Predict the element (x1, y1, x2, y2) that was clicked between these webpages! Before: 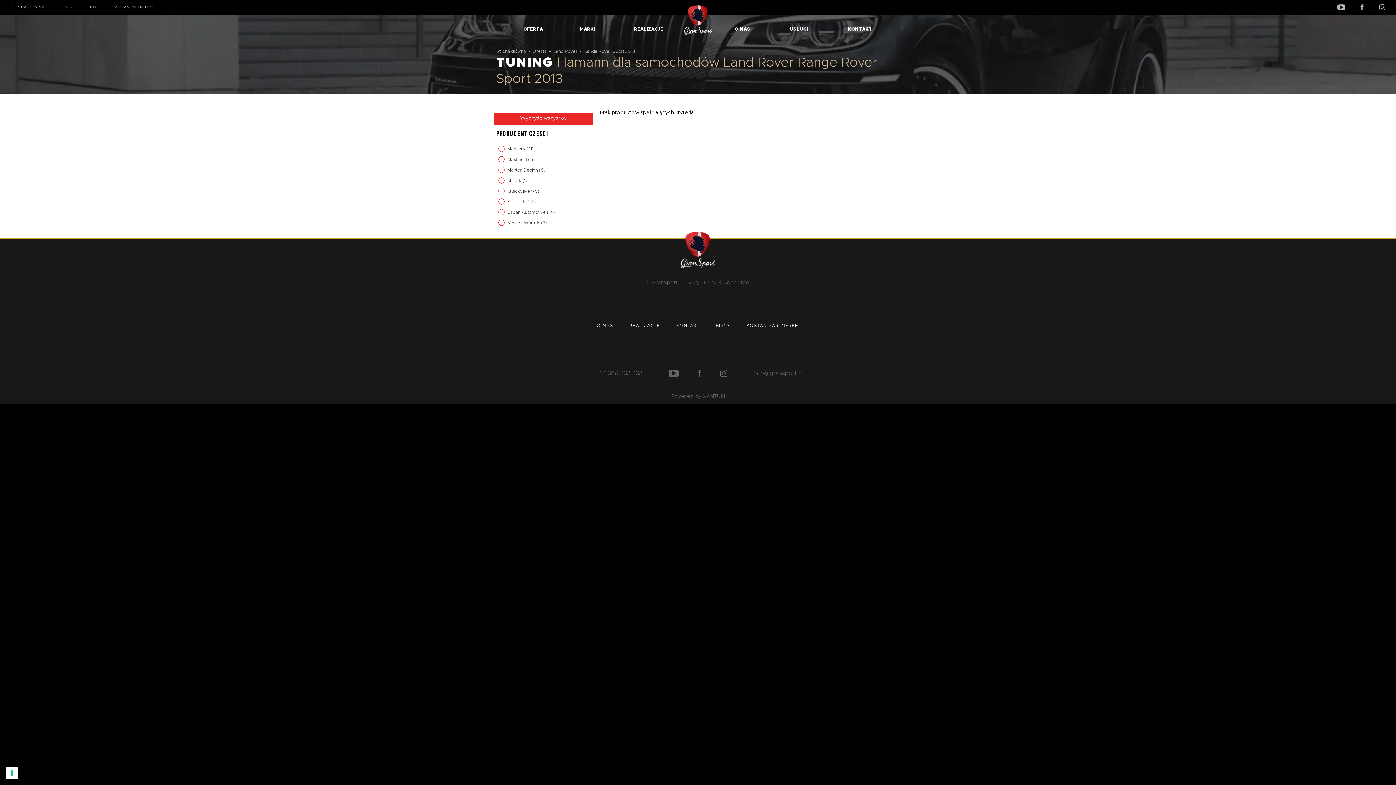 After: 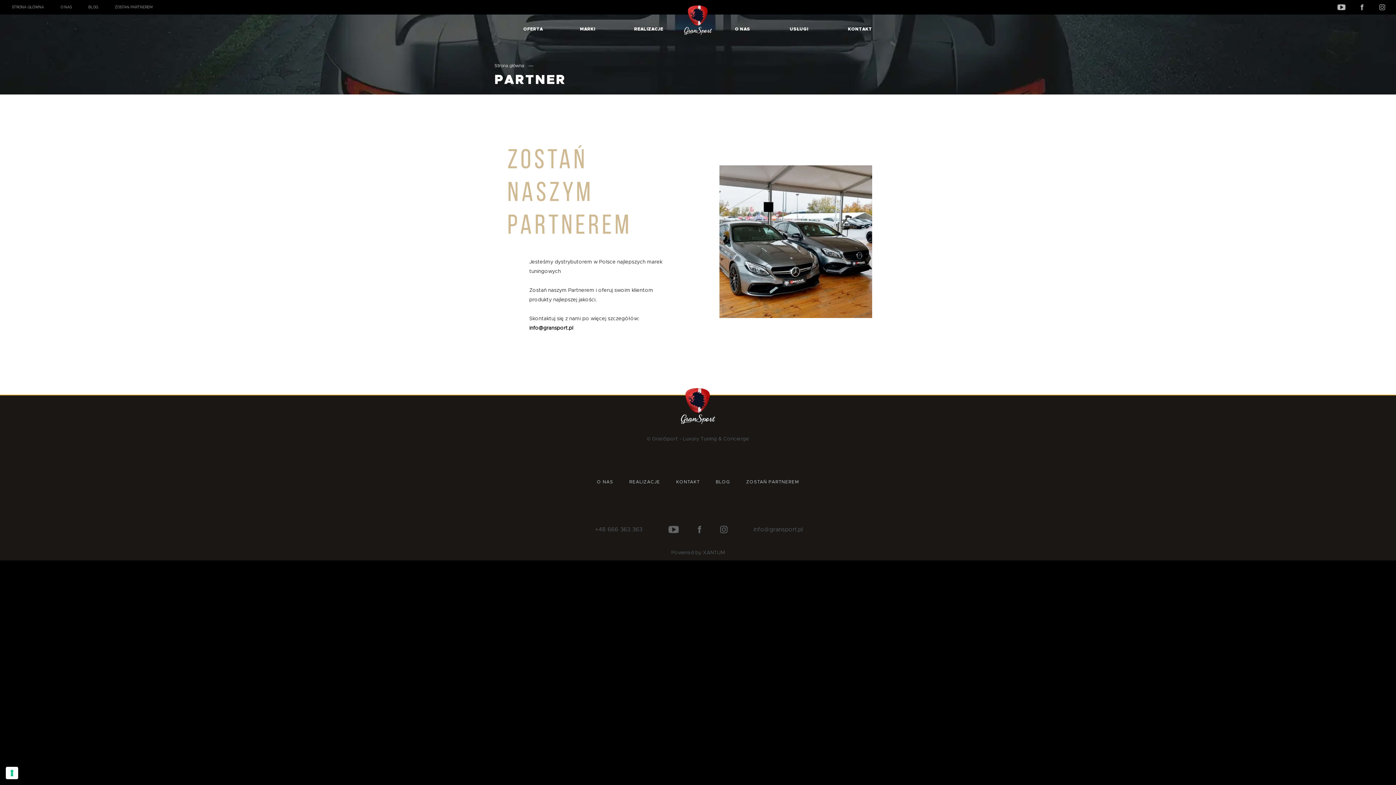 Action: label: ZOSTAŃ PARTNEREM bbox: (741, 312, 804, 339)